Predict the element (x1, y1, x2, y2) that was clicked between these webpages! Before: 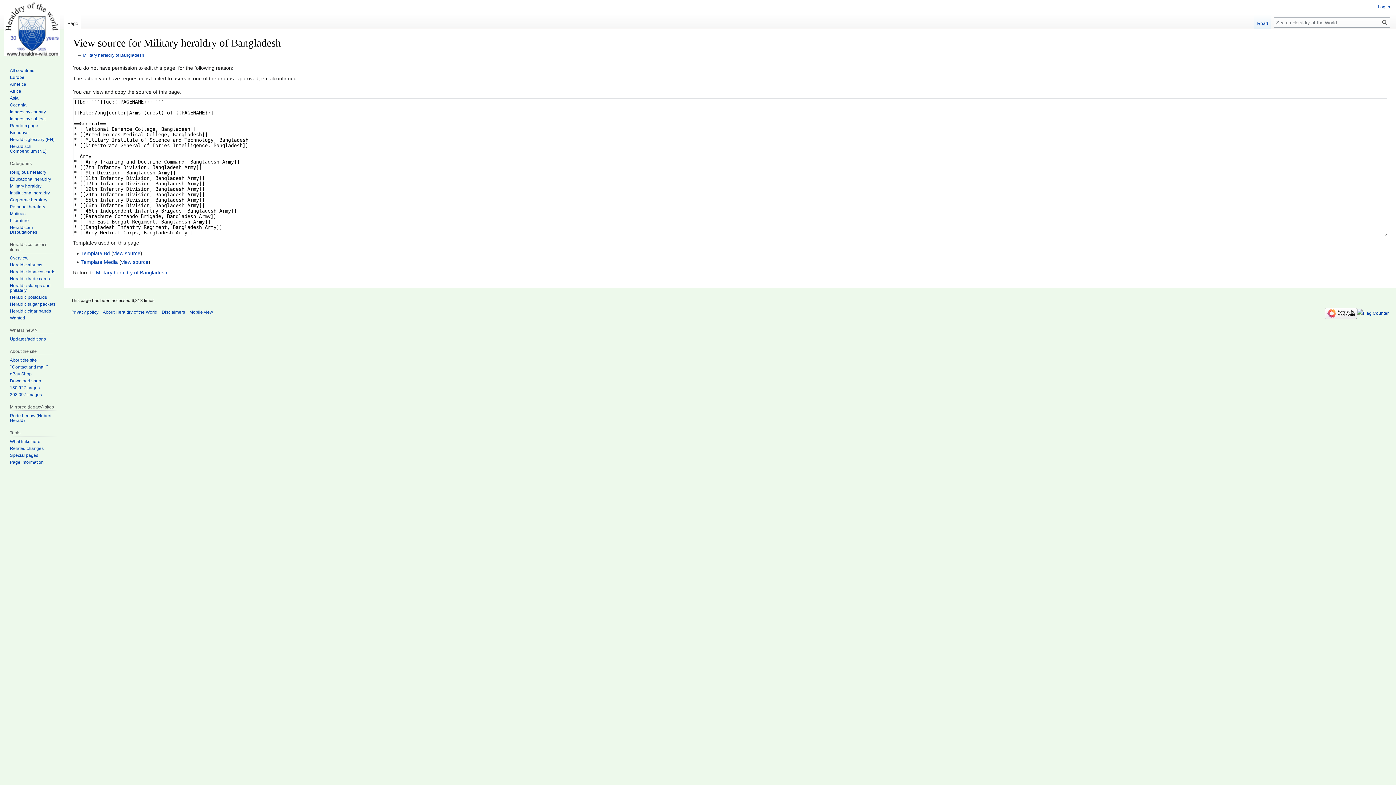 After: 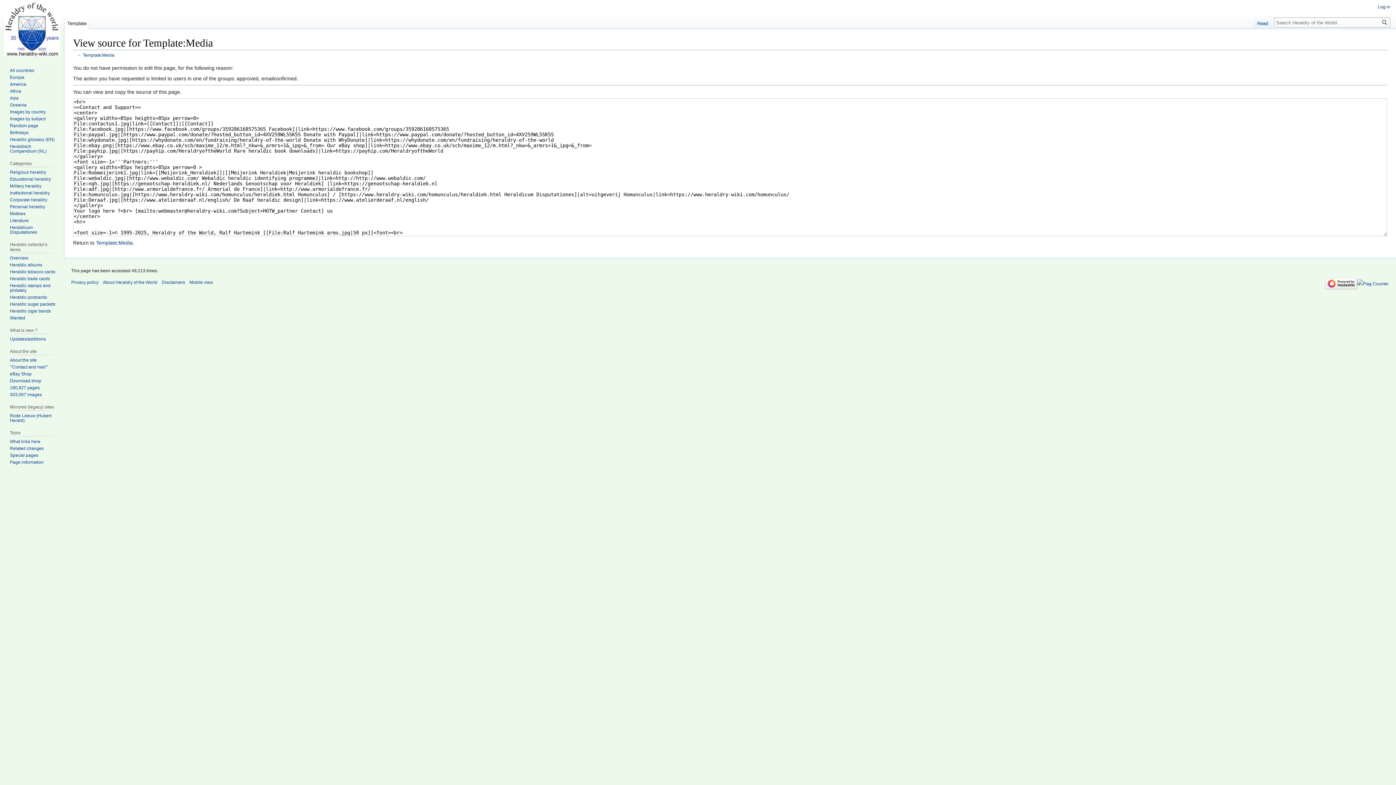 Action: label: view source bbox: (121, 259, 148, 264)